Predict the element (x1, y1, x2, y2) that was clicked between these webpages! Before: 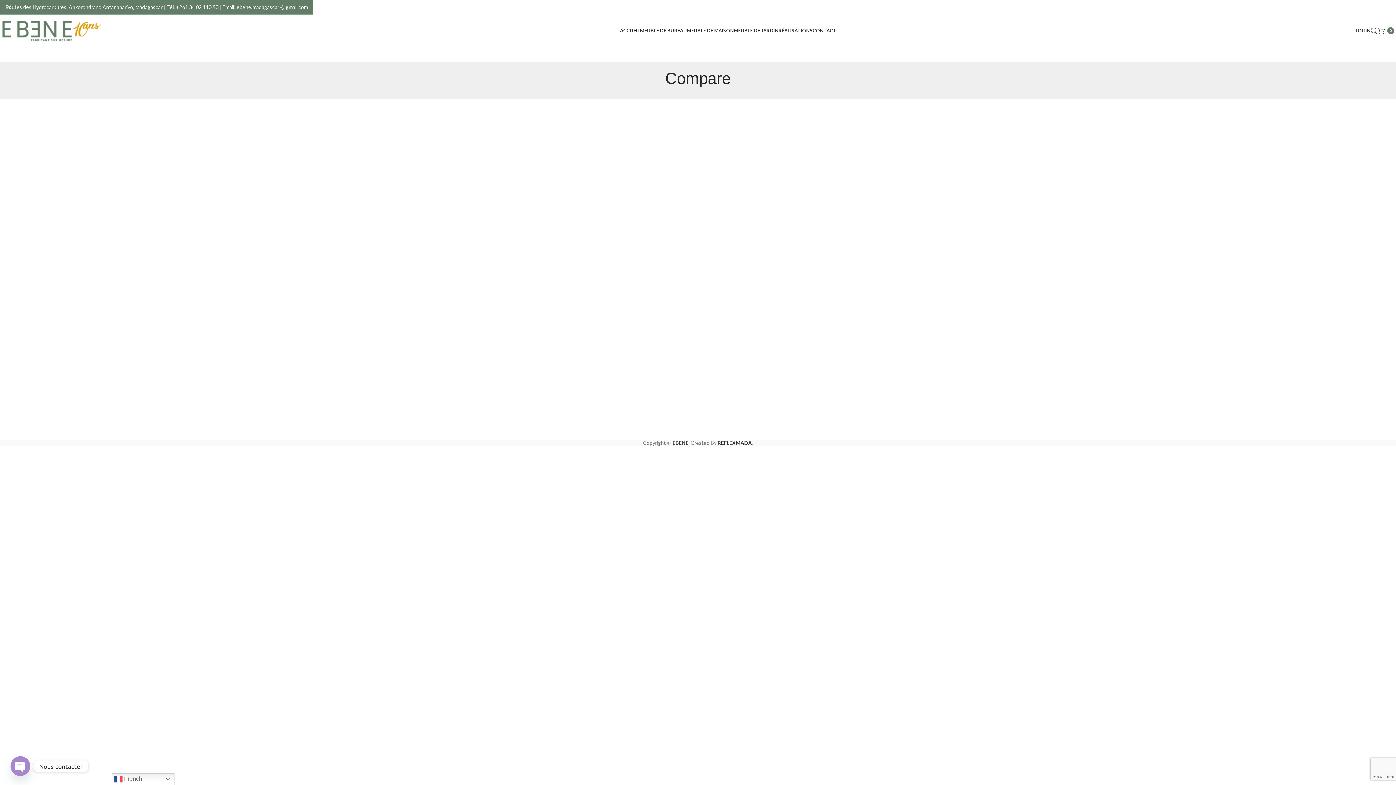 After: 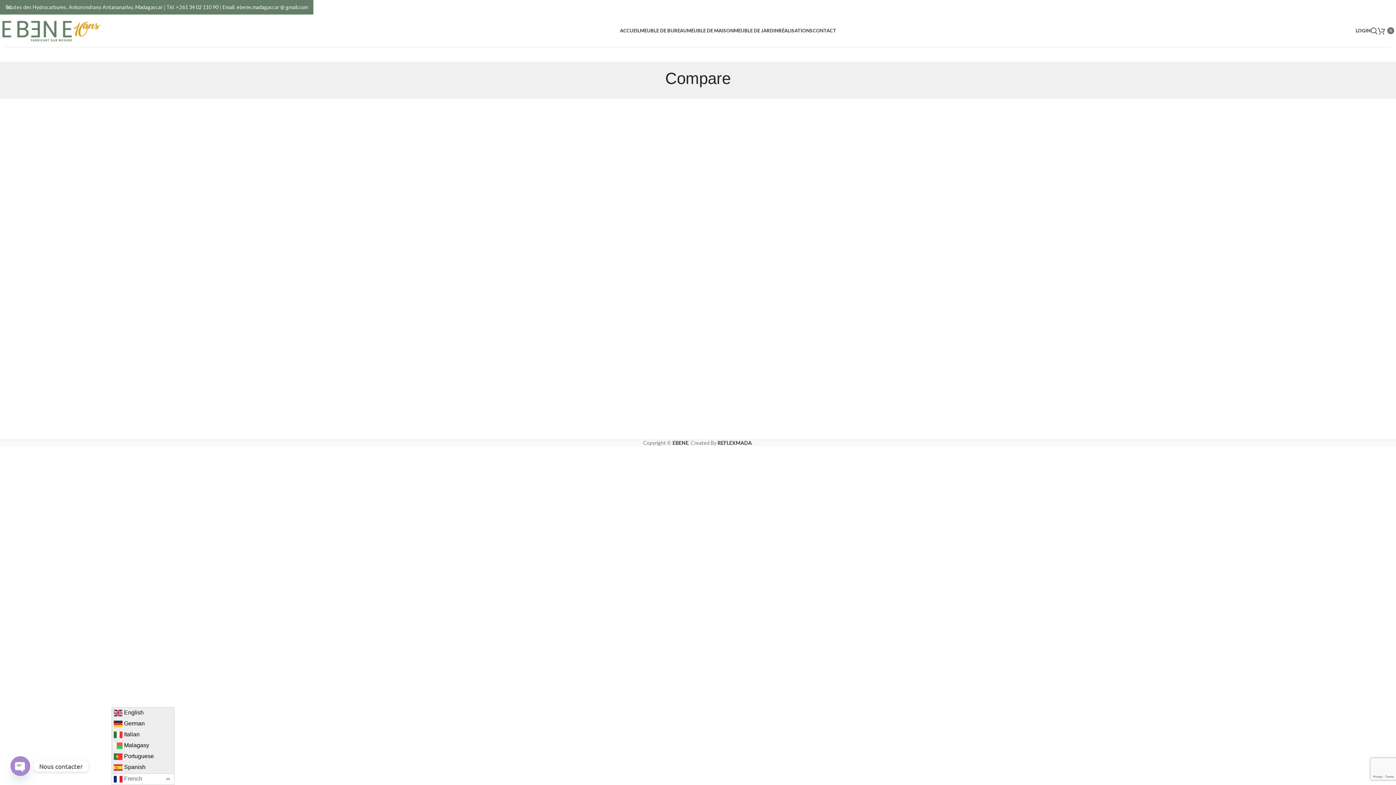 Action: bbox: (111, 773, 174, 785) label:  French